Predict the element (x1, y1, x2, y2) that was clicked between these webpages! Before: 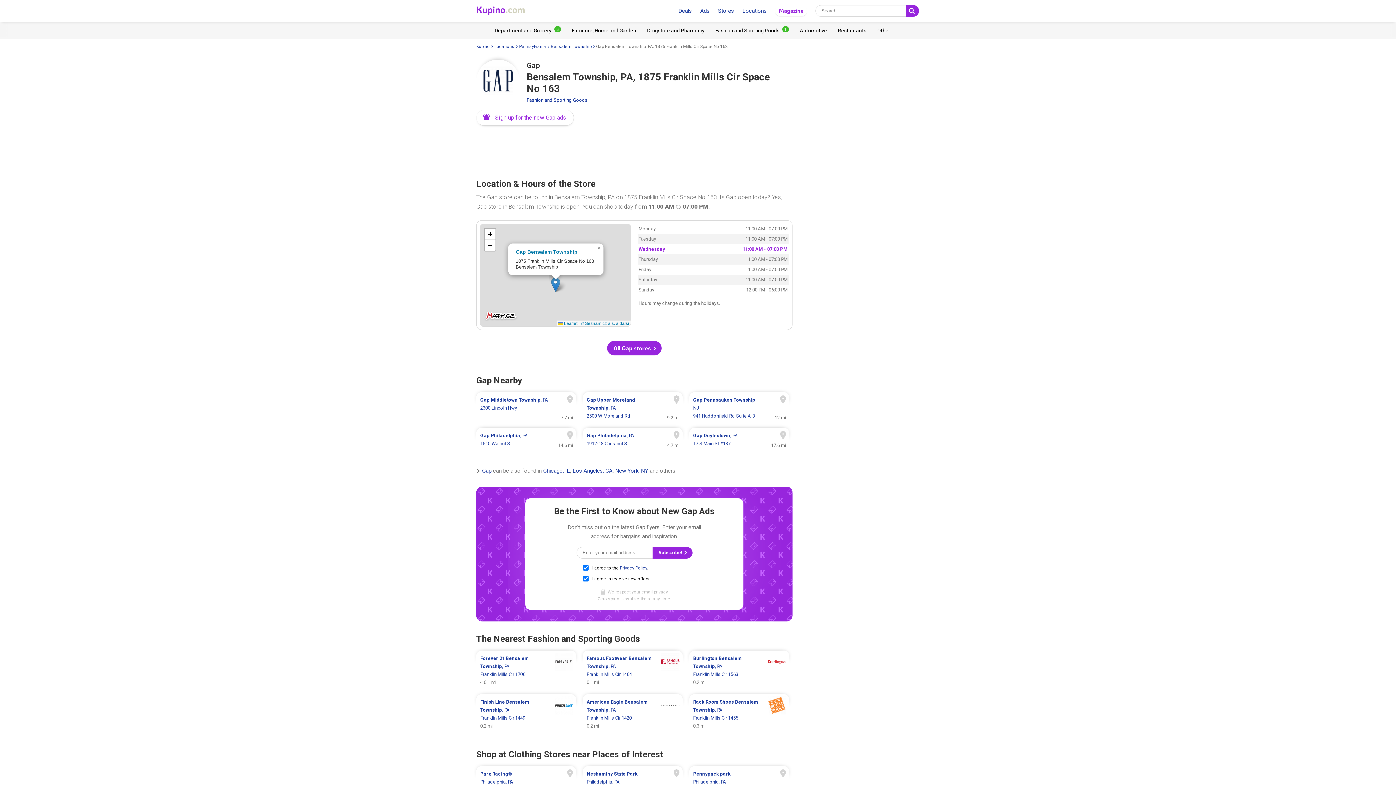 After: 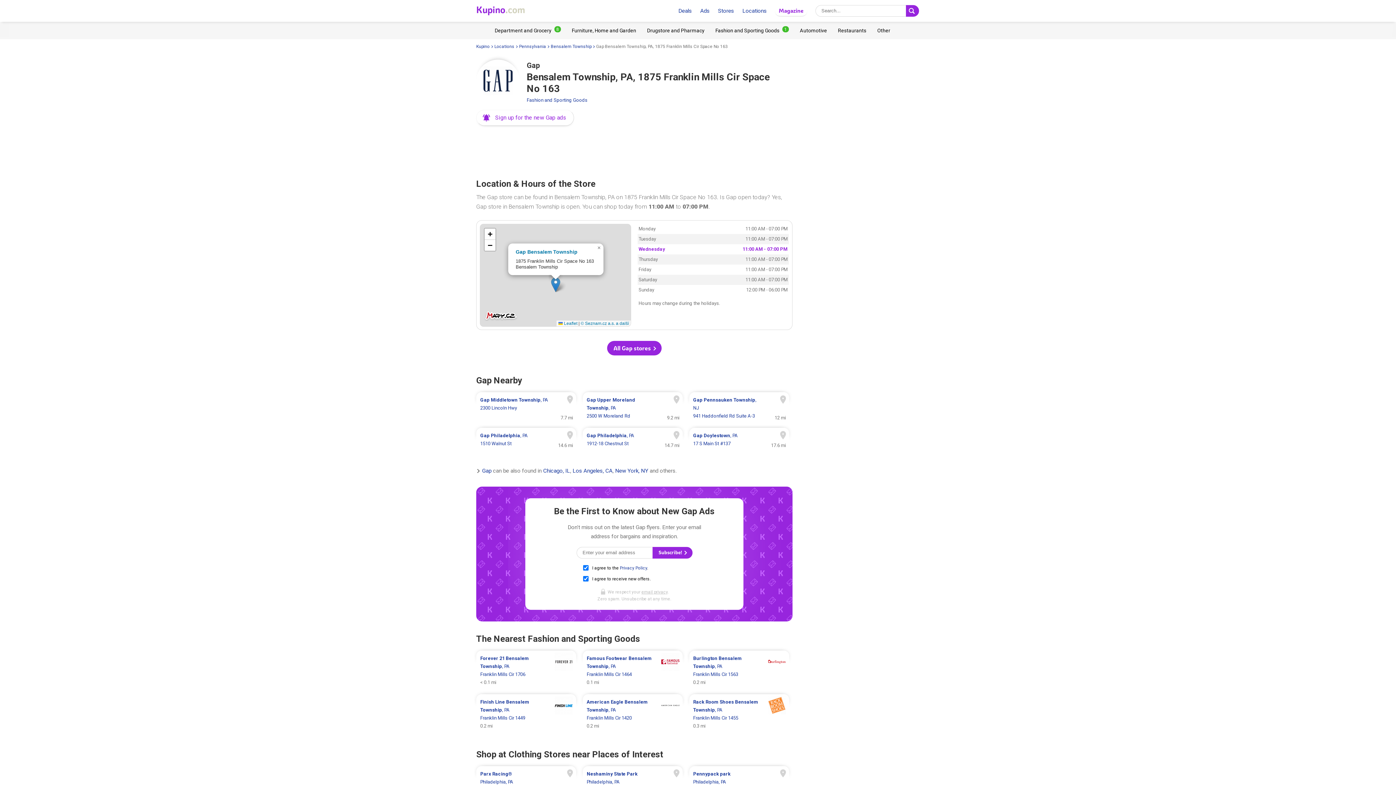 Action: bbox: (483, 316, 517, 322)